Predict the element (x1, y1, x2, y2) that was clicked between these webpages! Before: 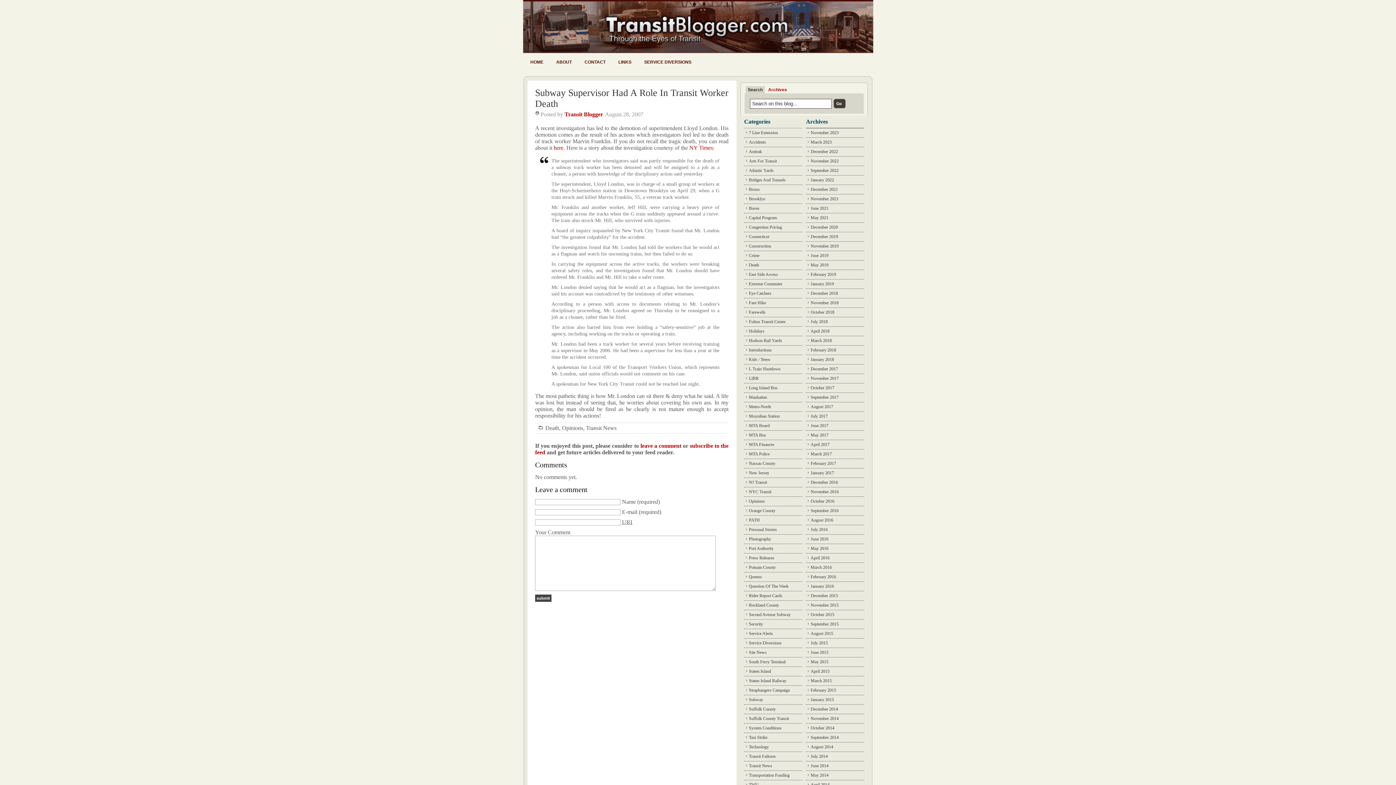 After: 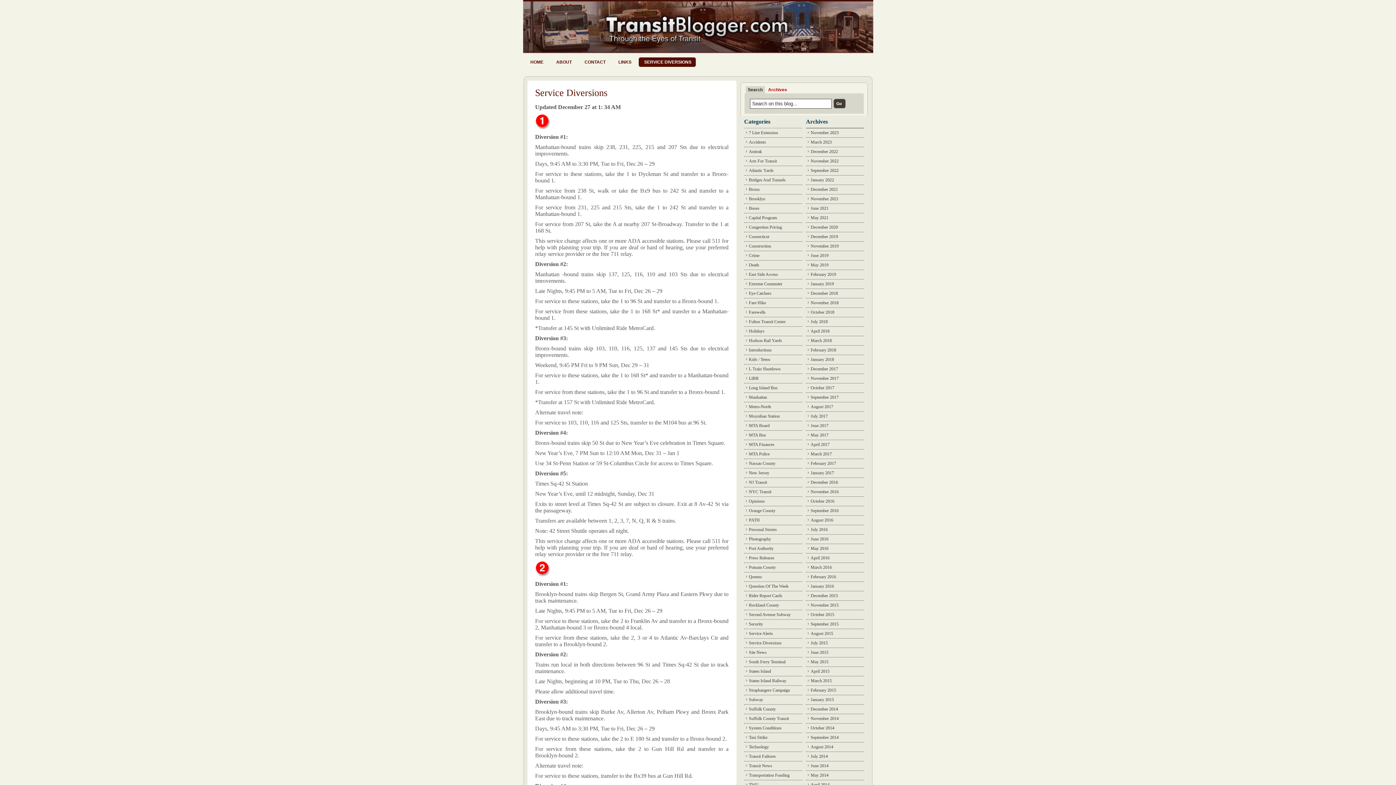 Action: label: SERVICE DIVERSIONS bbox: (644, 57, 698, 66)